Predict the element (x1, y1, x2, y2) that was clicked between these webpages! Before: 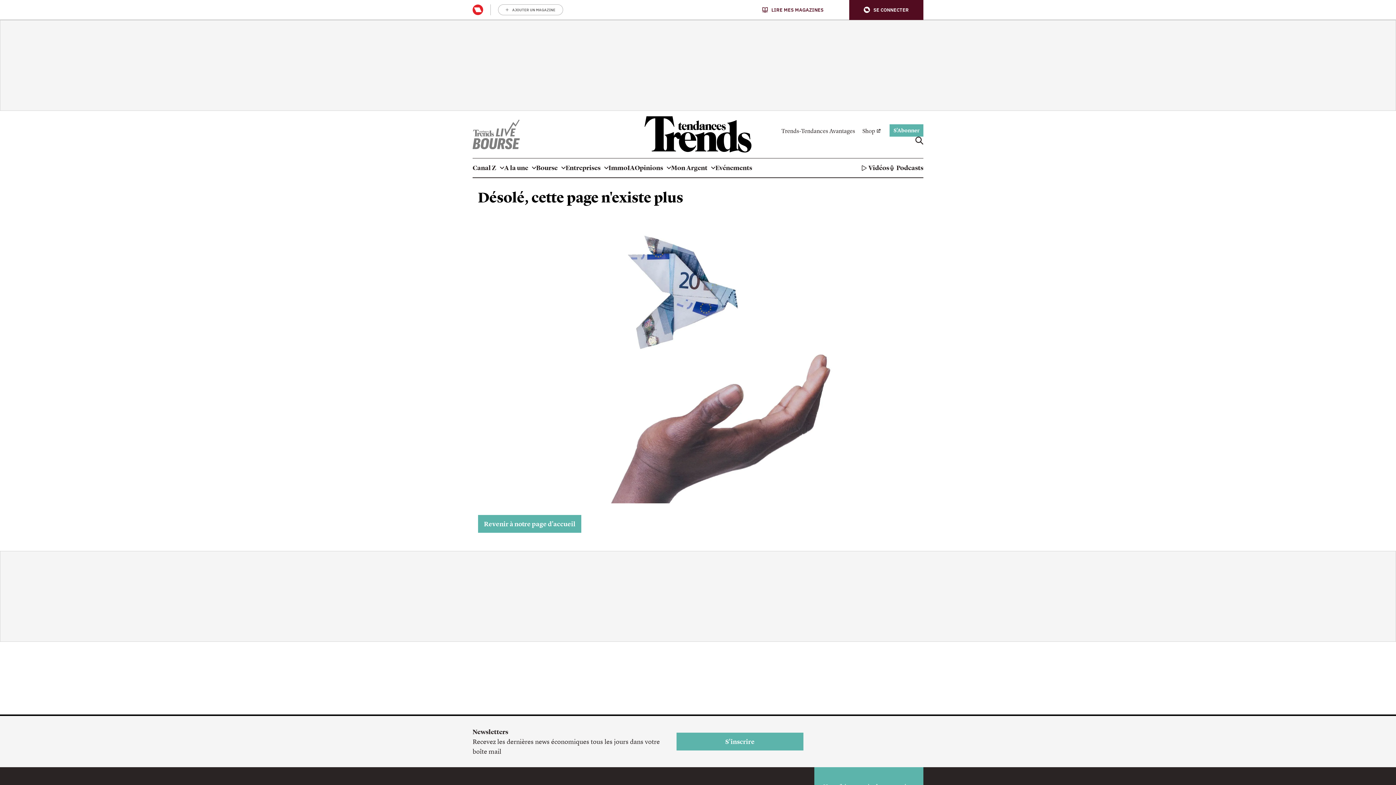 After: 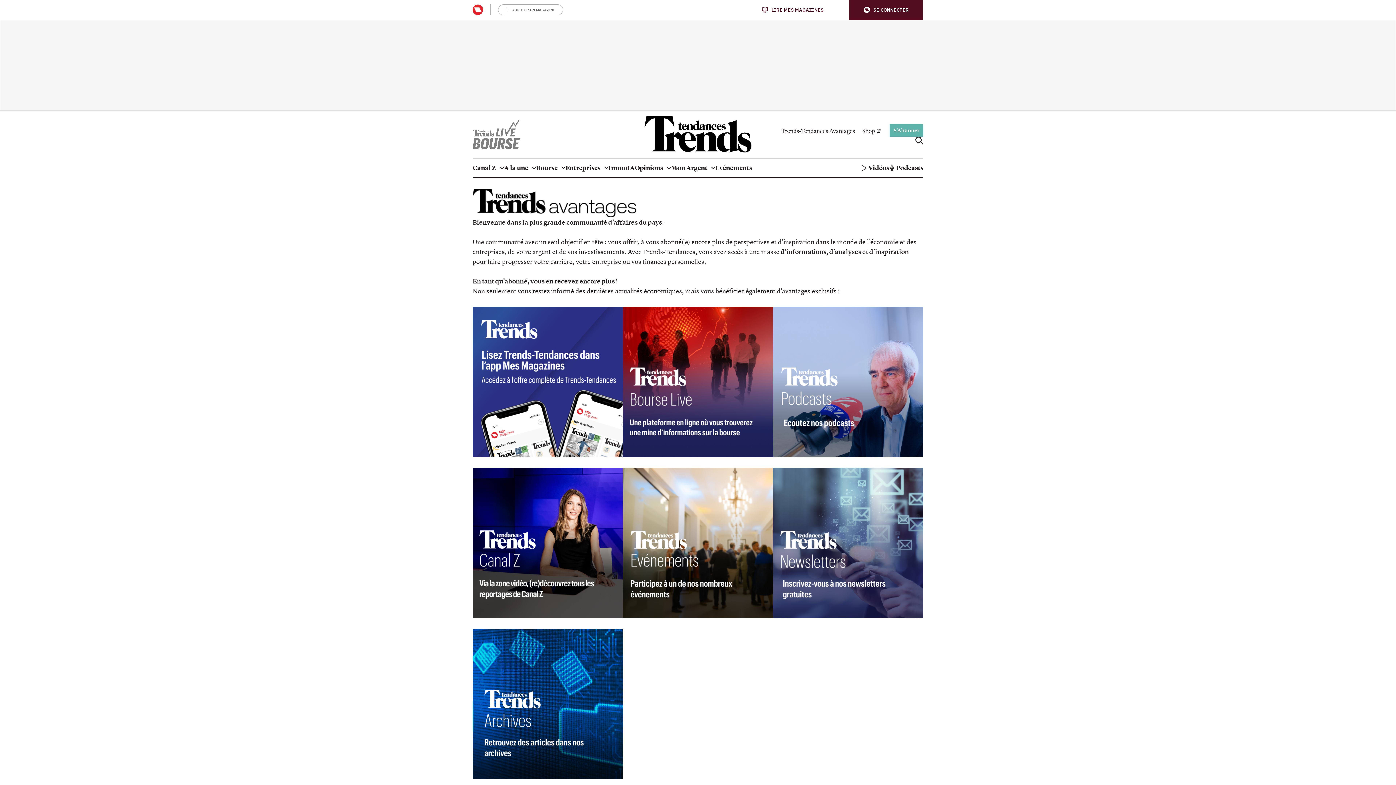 Action: label: Trends-Tendances Avantages bbox: (781, 125, 859, 135)